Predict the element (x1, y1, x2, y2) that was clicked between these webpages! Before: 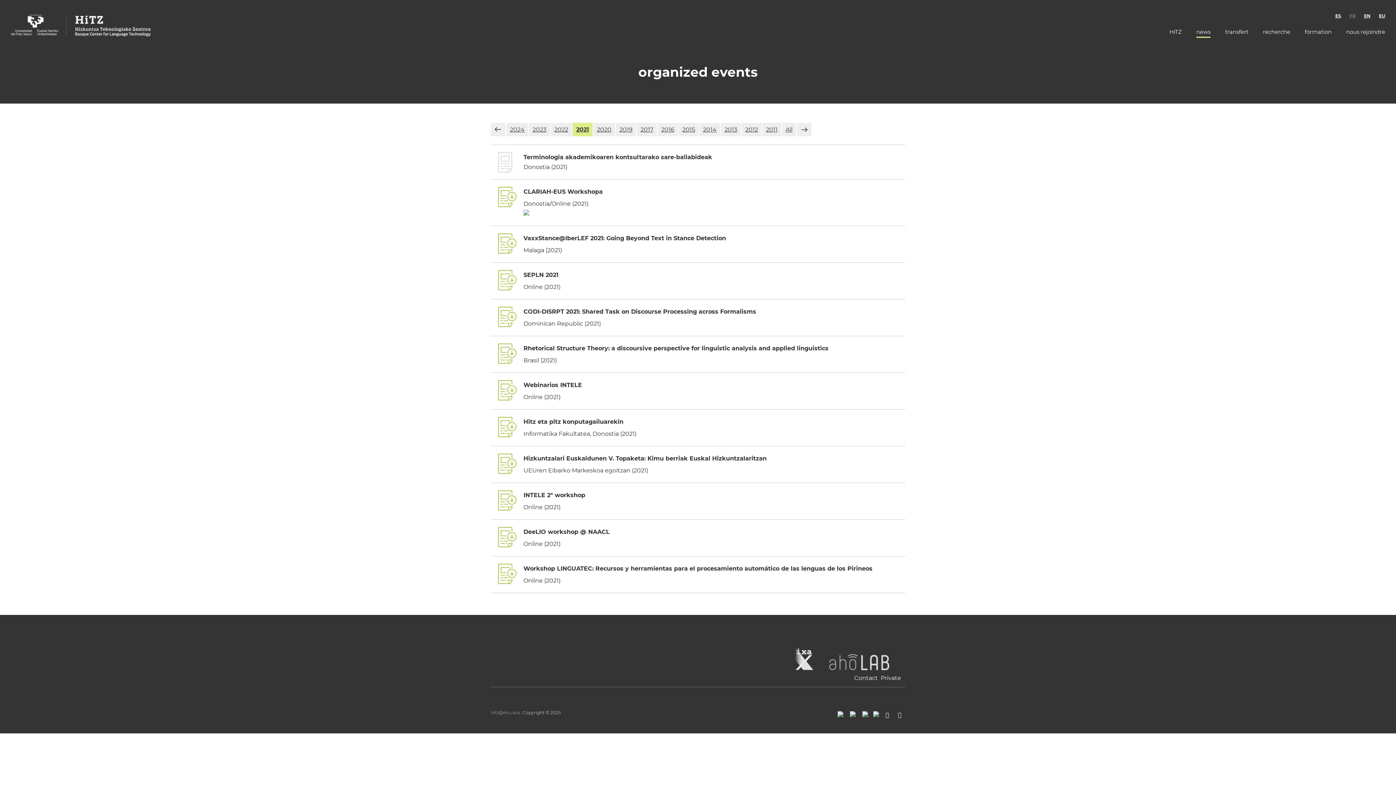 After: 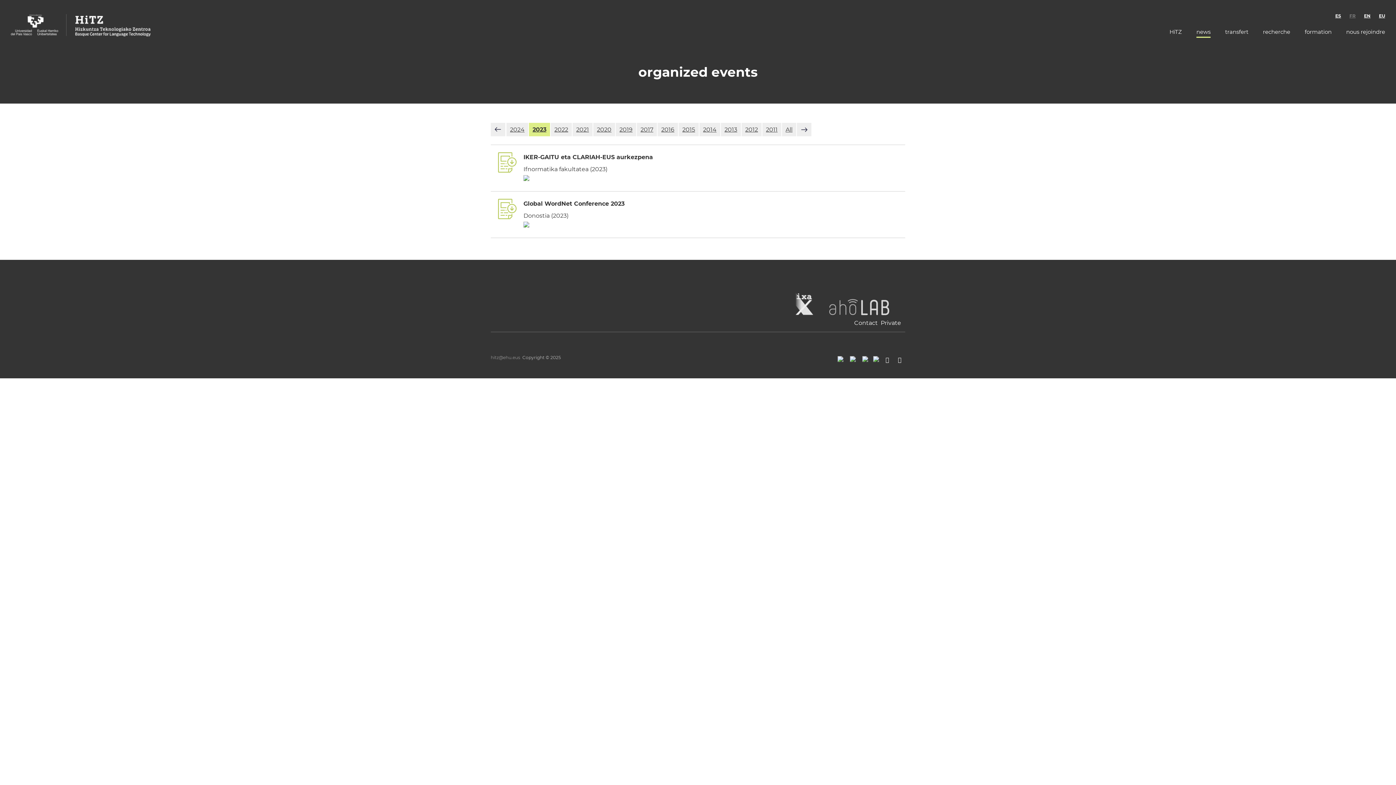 Action: bbox: (529, 122, 550, 136) label: 2023